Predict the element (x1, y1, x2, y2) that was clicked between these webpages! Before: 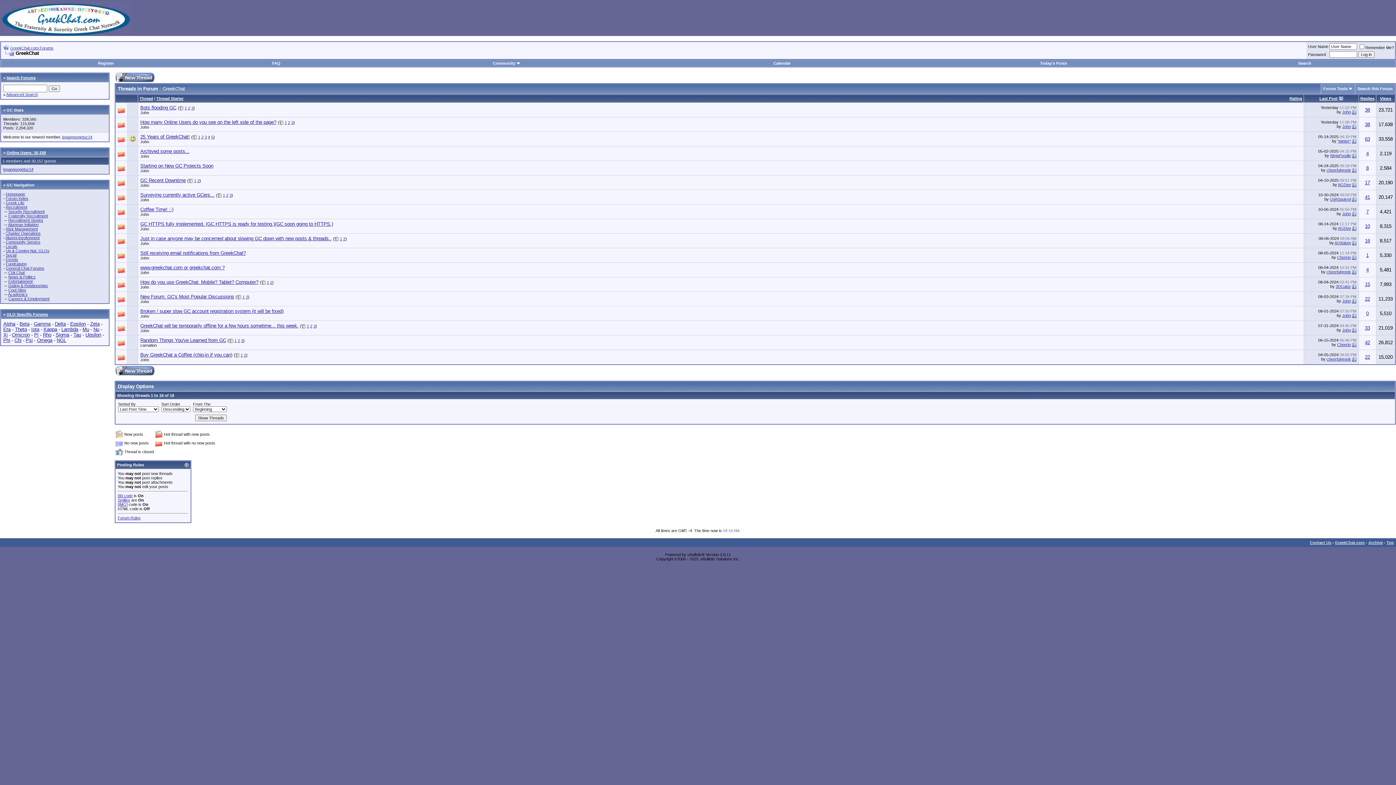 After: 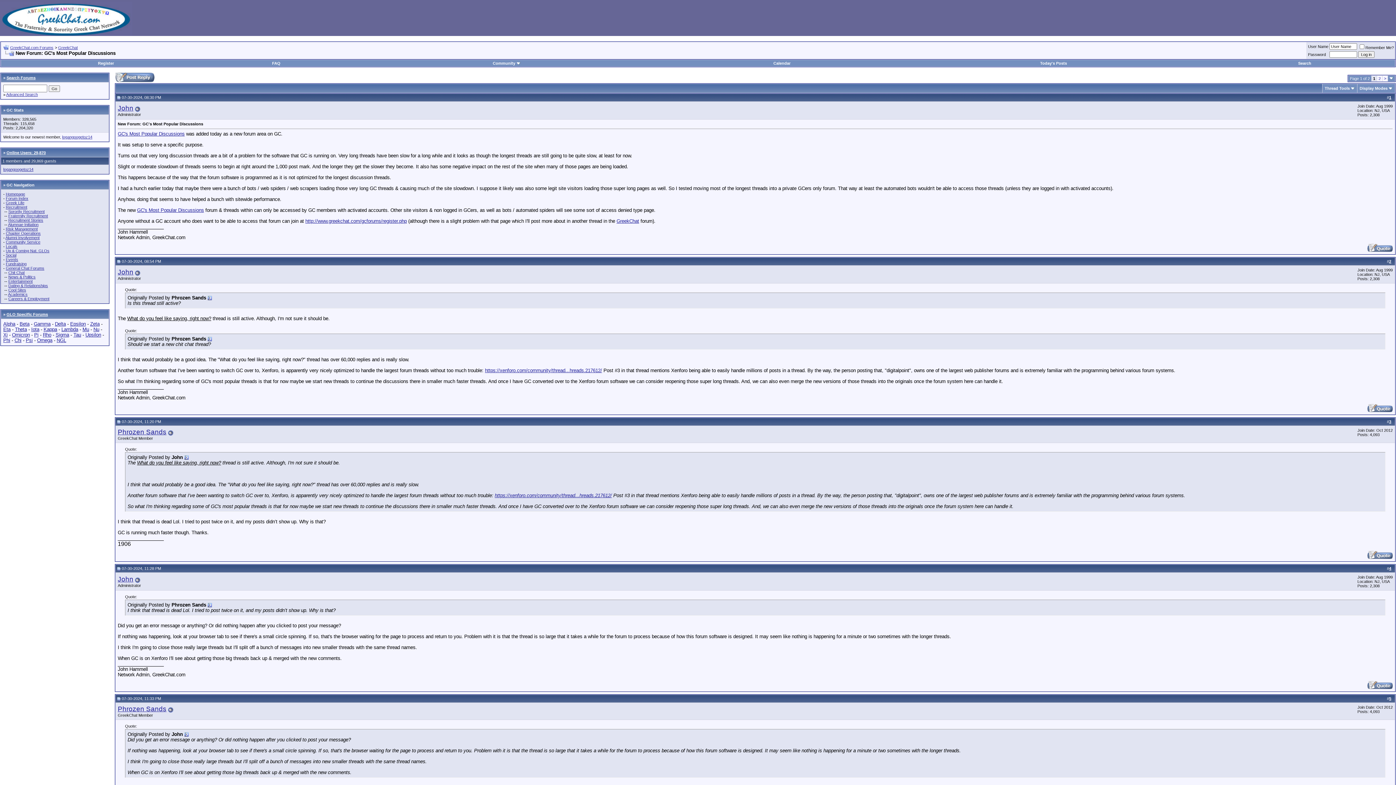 Action: bbox: (140, 294, 234, 299) label: New Forum: GC's Most Popular Discussions